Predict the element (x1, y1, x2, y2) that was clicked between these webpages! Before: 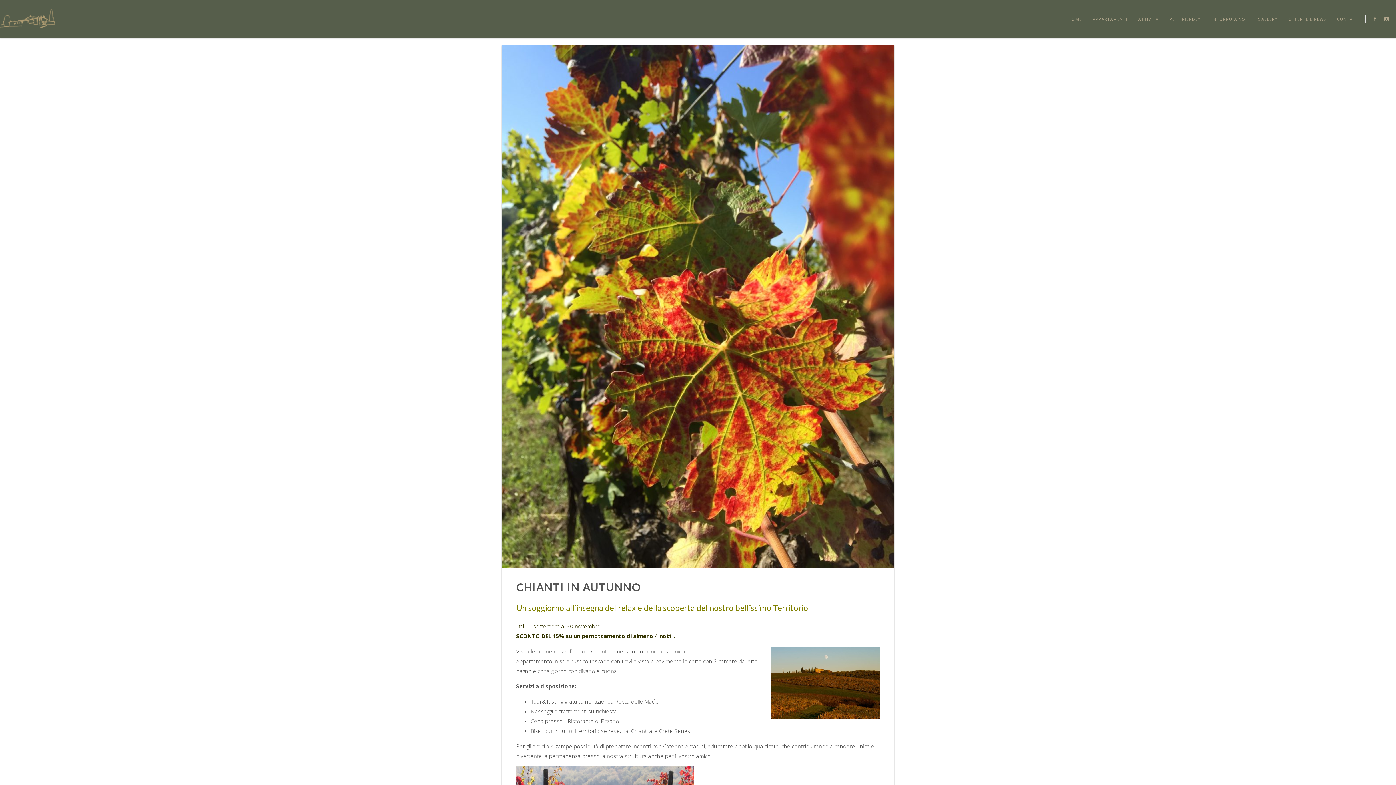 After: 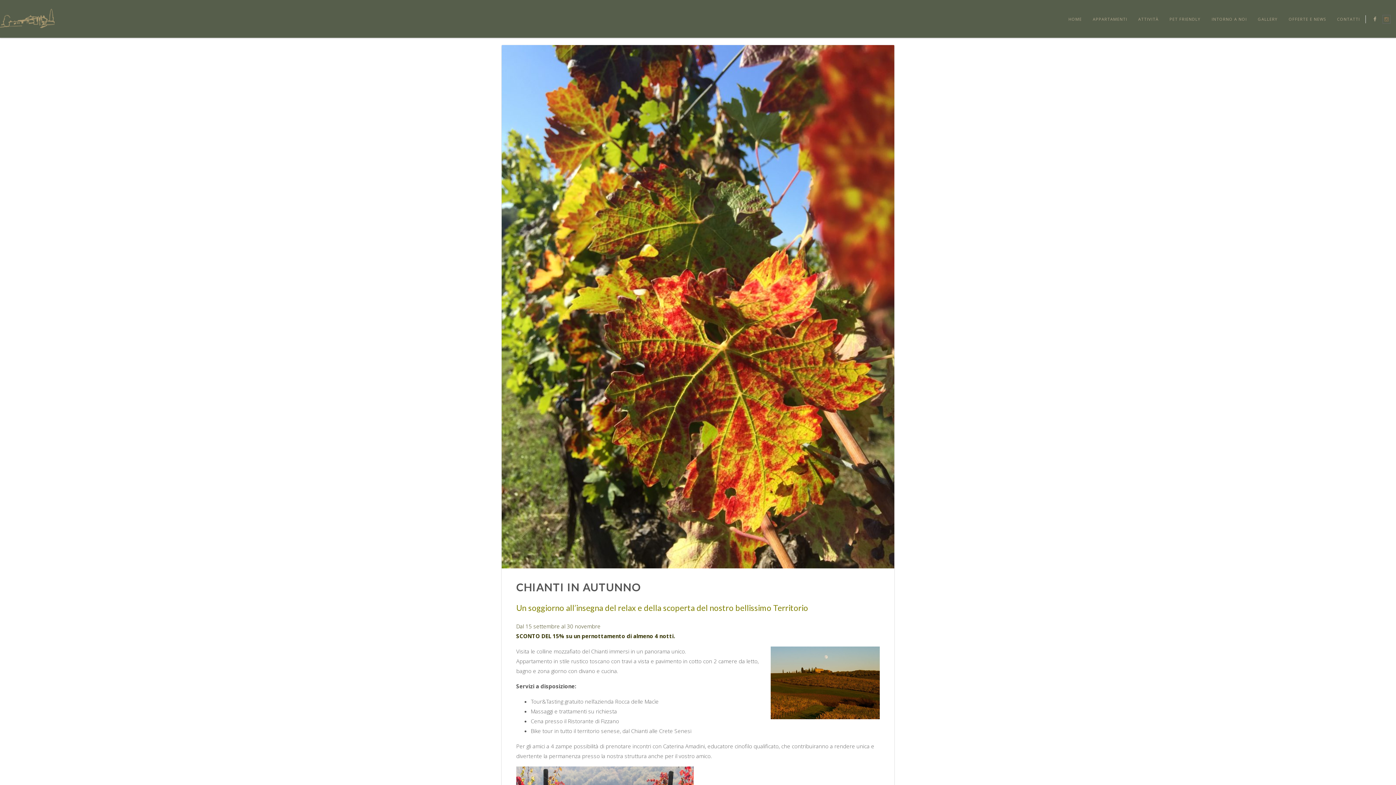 Action: bbox: (1382, 14, 1390, 23)